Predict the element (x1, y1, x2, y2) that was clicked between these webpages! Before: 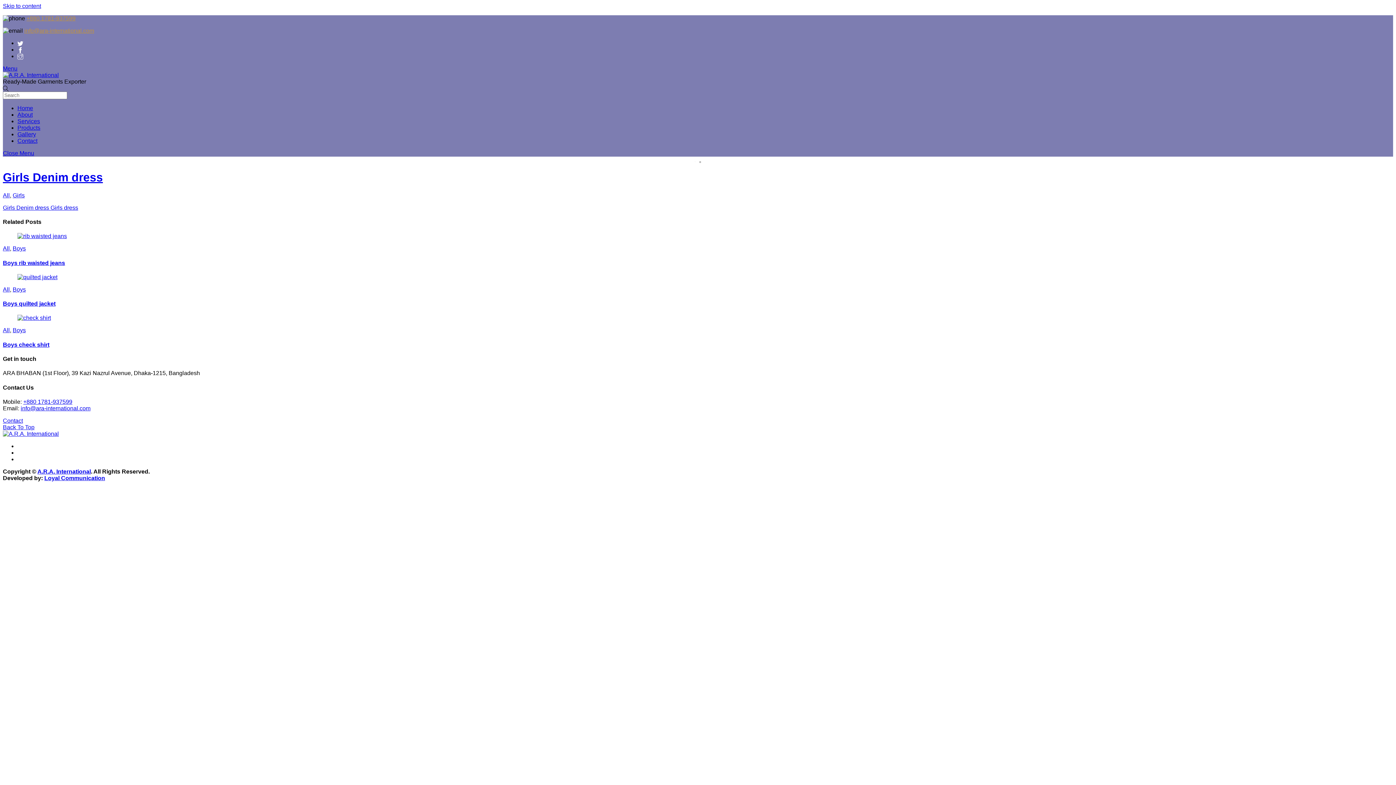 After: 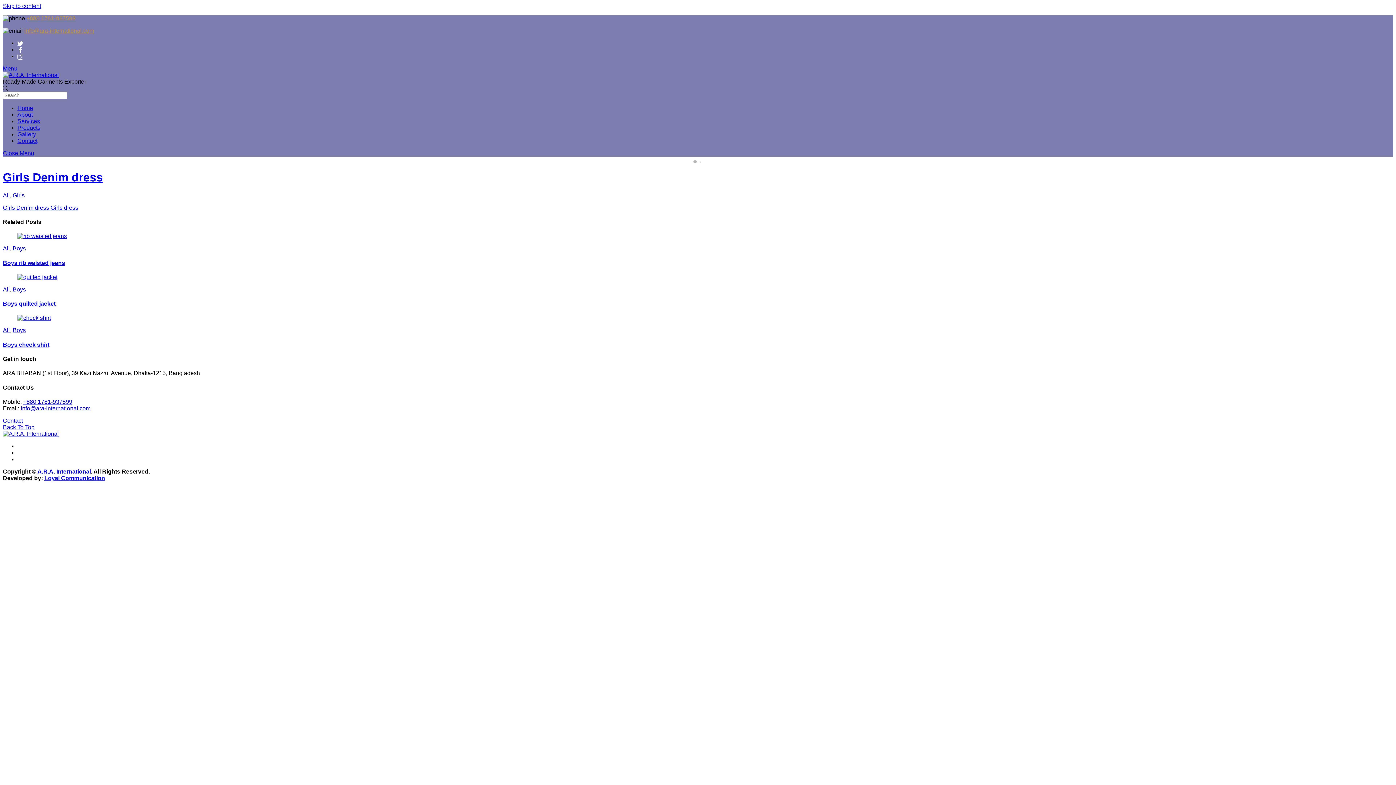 Action: bbox: (17, 449, 23, 455) label: facebook